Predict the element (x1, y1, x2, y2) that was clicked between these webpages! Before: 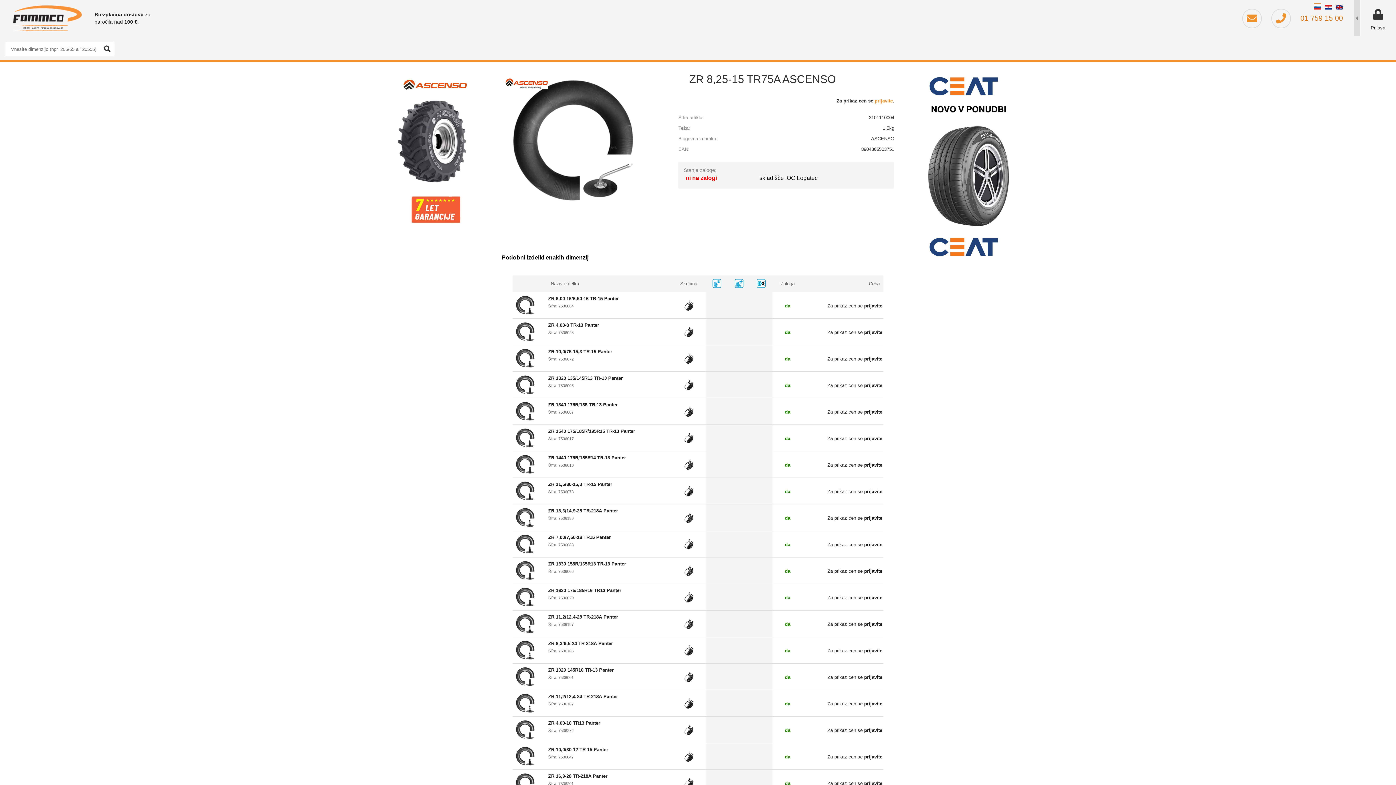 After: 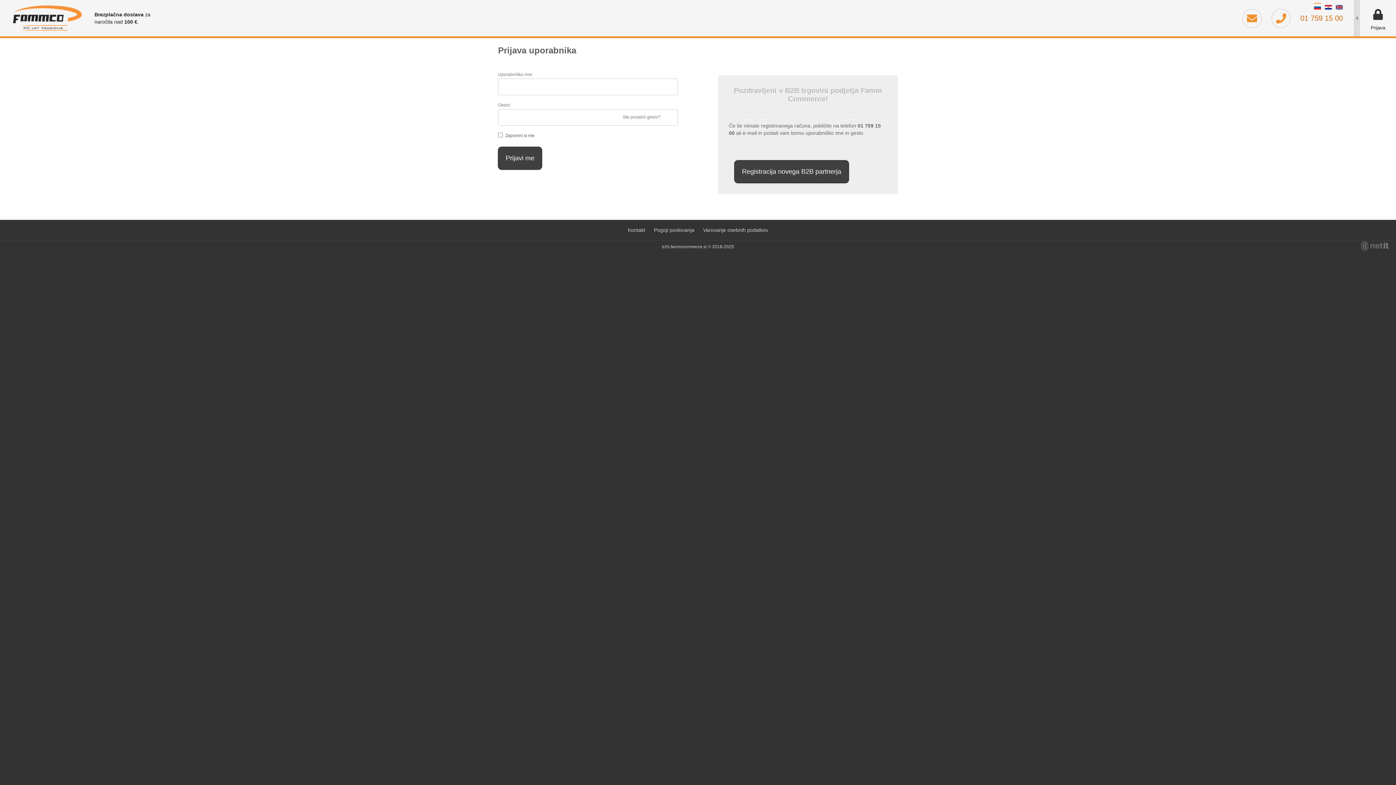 Action: bbox: (864, 409, 882, 414) label: prijavite